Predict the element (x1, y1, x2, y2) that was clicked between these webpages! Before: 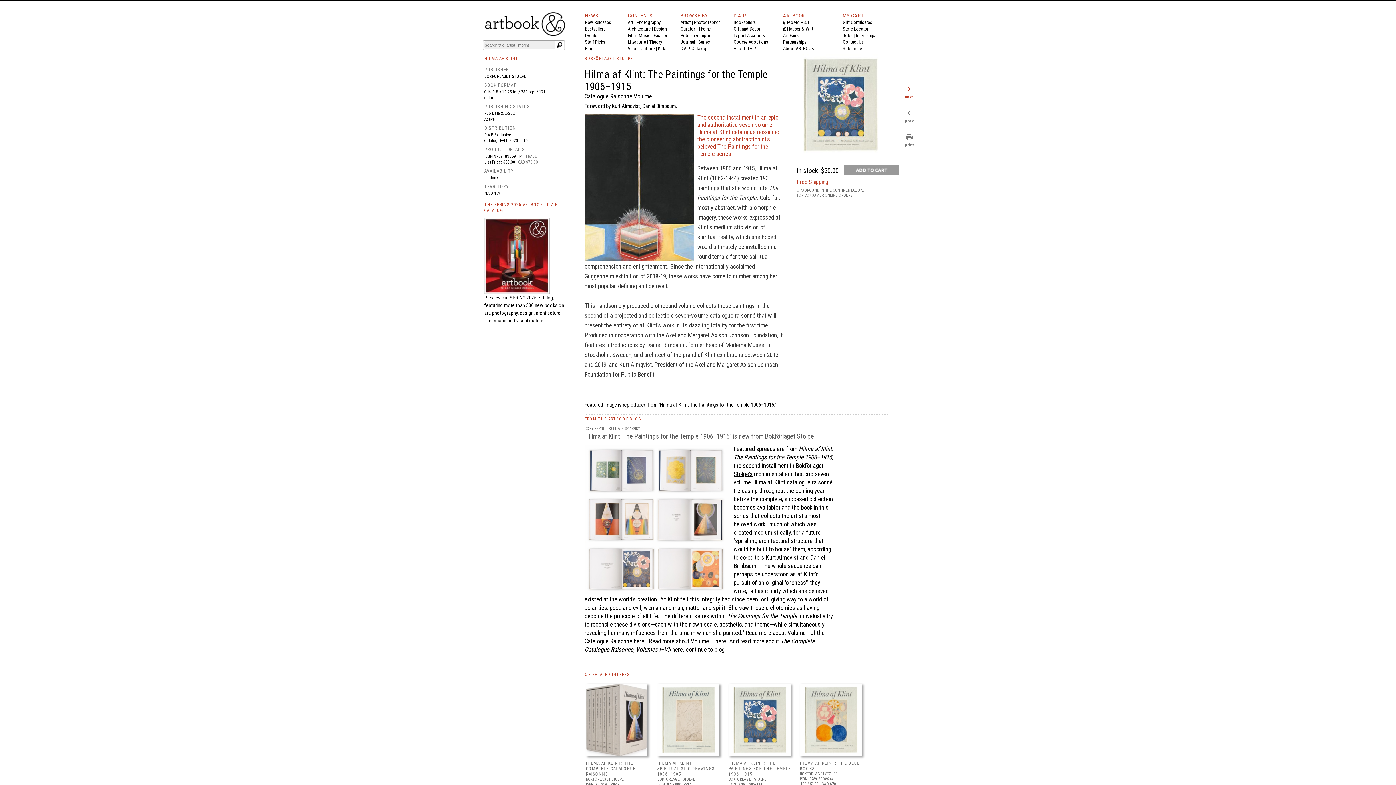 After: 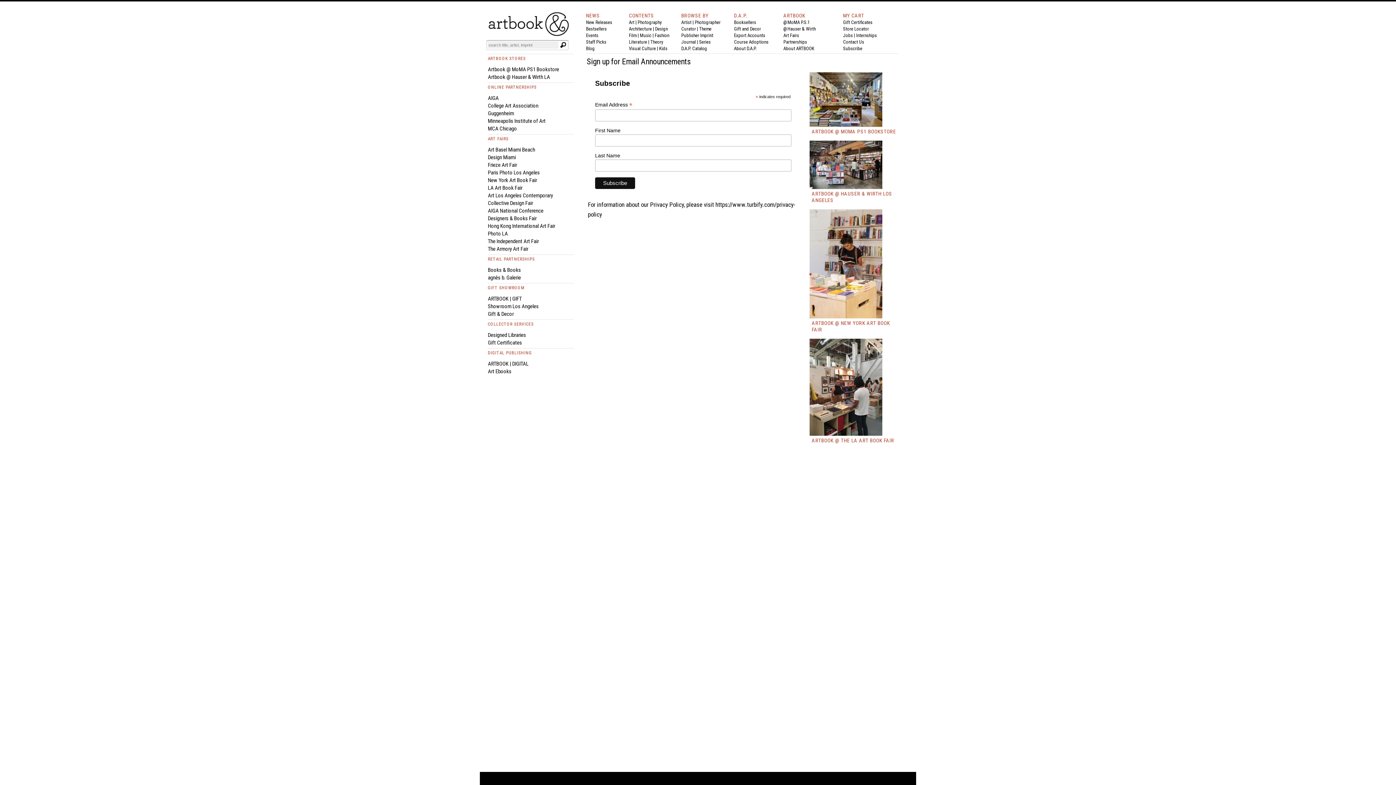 Action: bbox: (842, 45, 862, 51) label: Subscribe